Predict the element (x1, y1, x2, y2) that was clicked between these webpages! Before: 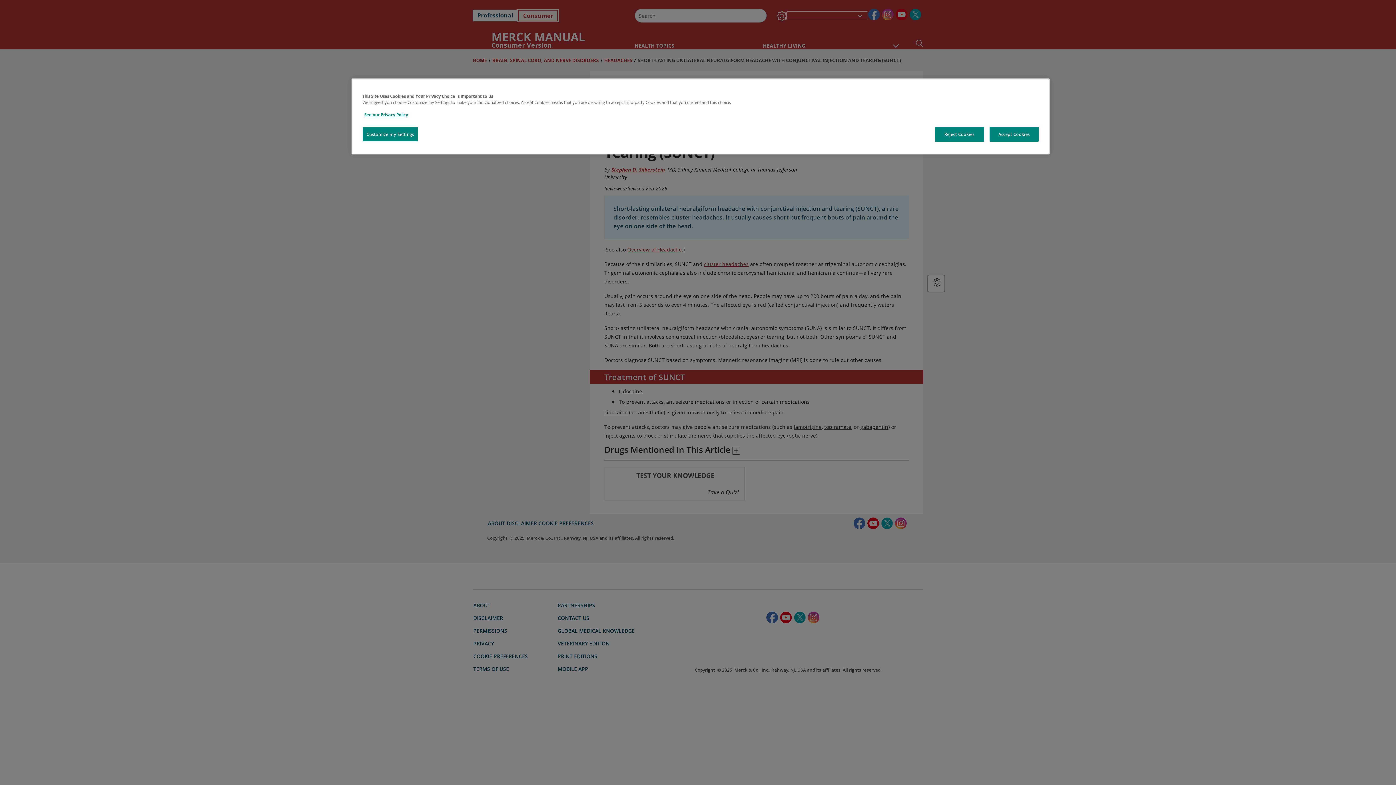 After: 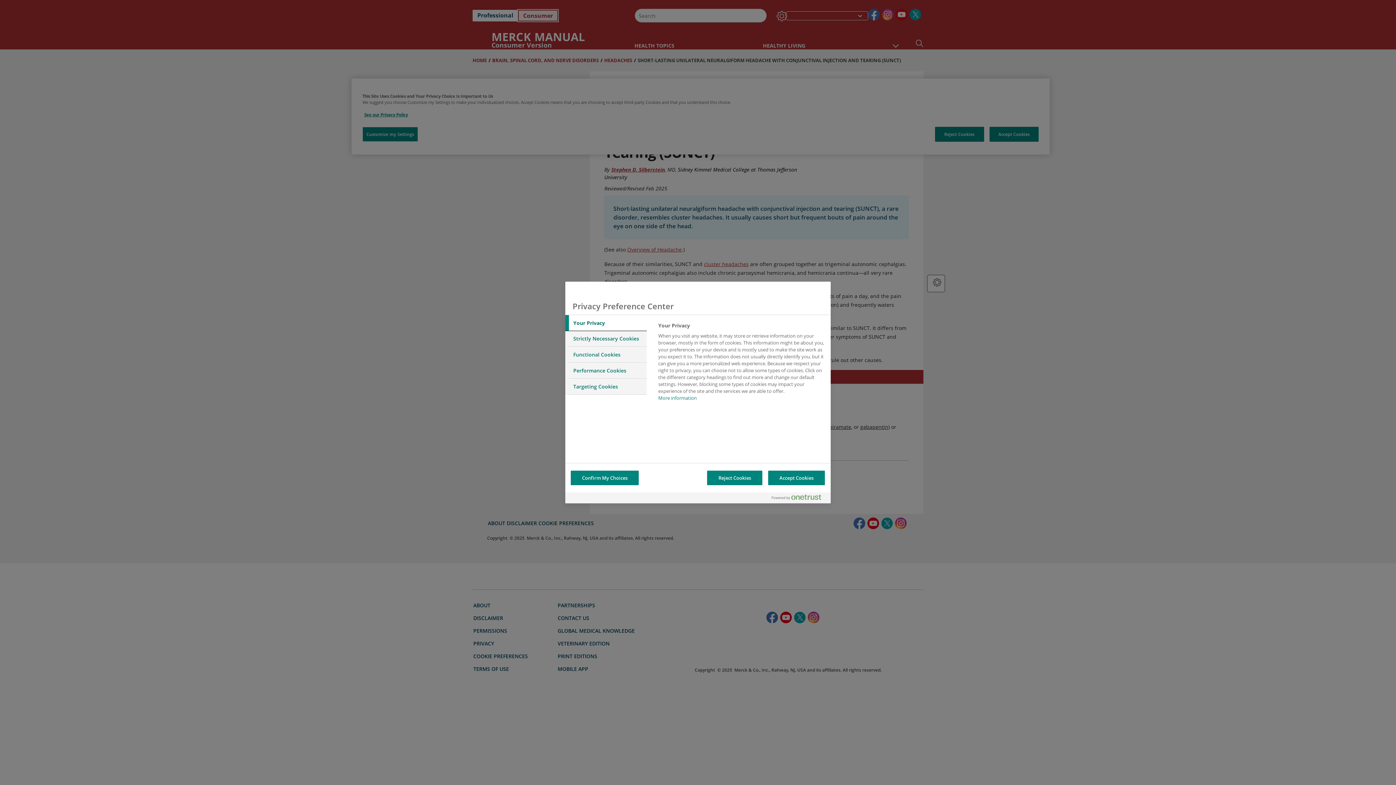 Action: bbox: (362, 126, 418, 141) label: Customize my Settings